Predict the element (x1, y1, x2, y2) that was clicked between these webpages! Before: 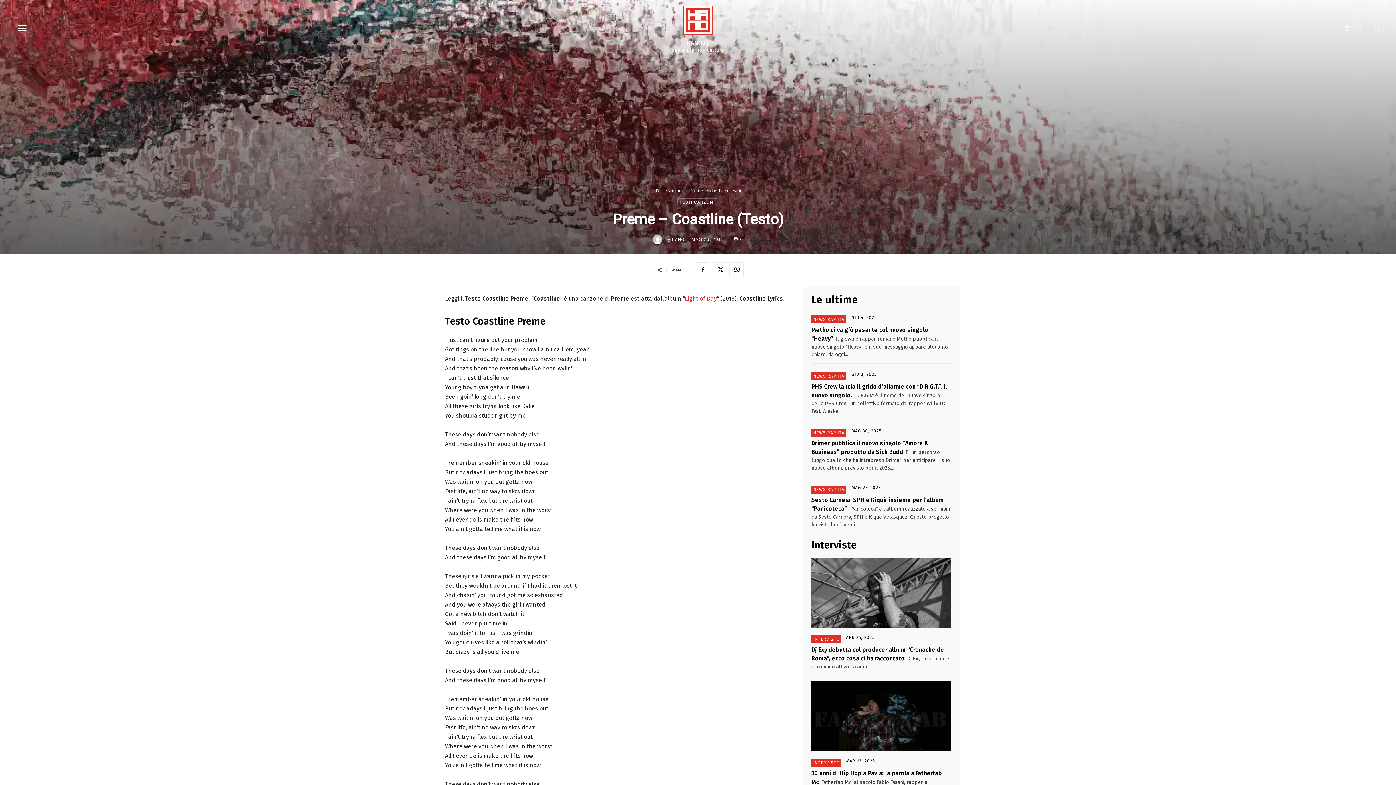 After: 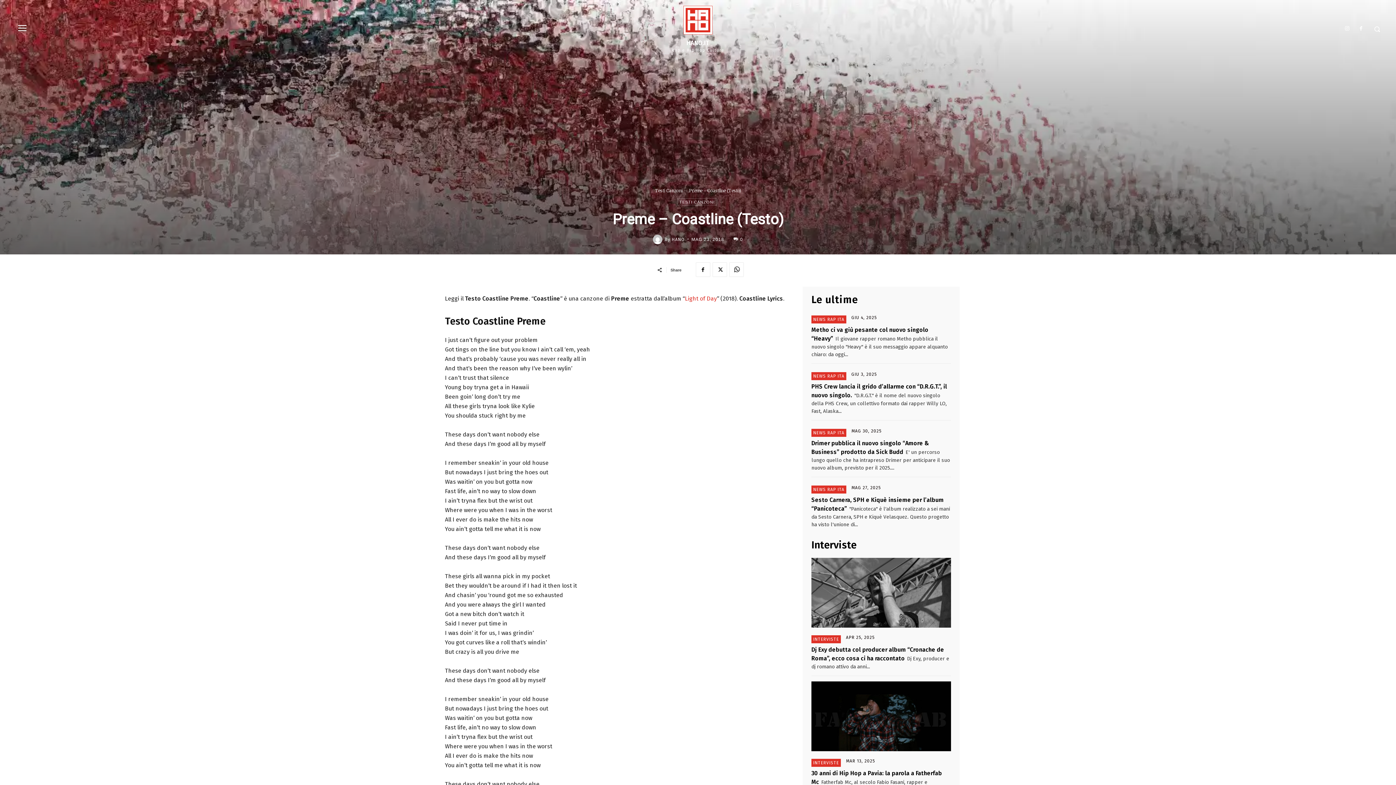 Action: bbox: (733, 236, 743, 241) label: 0